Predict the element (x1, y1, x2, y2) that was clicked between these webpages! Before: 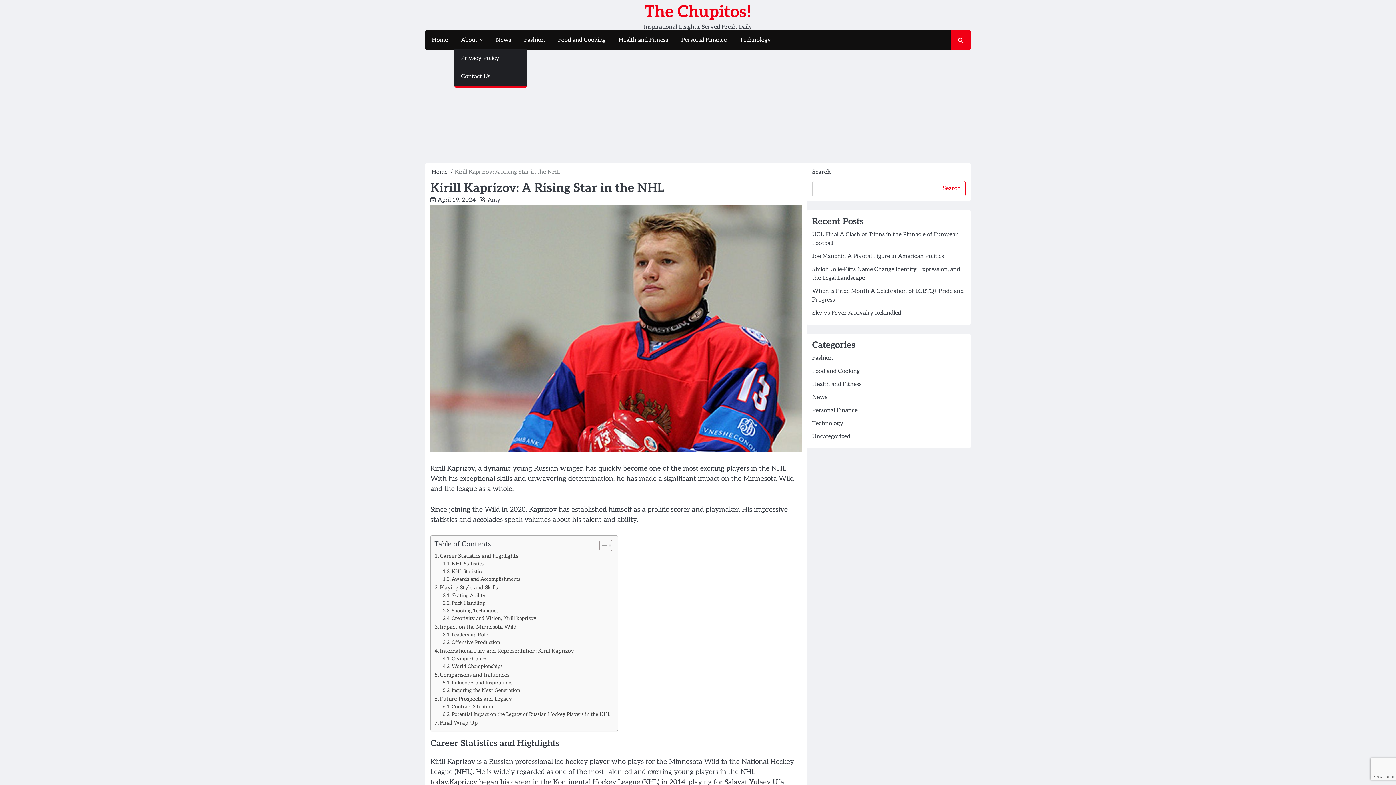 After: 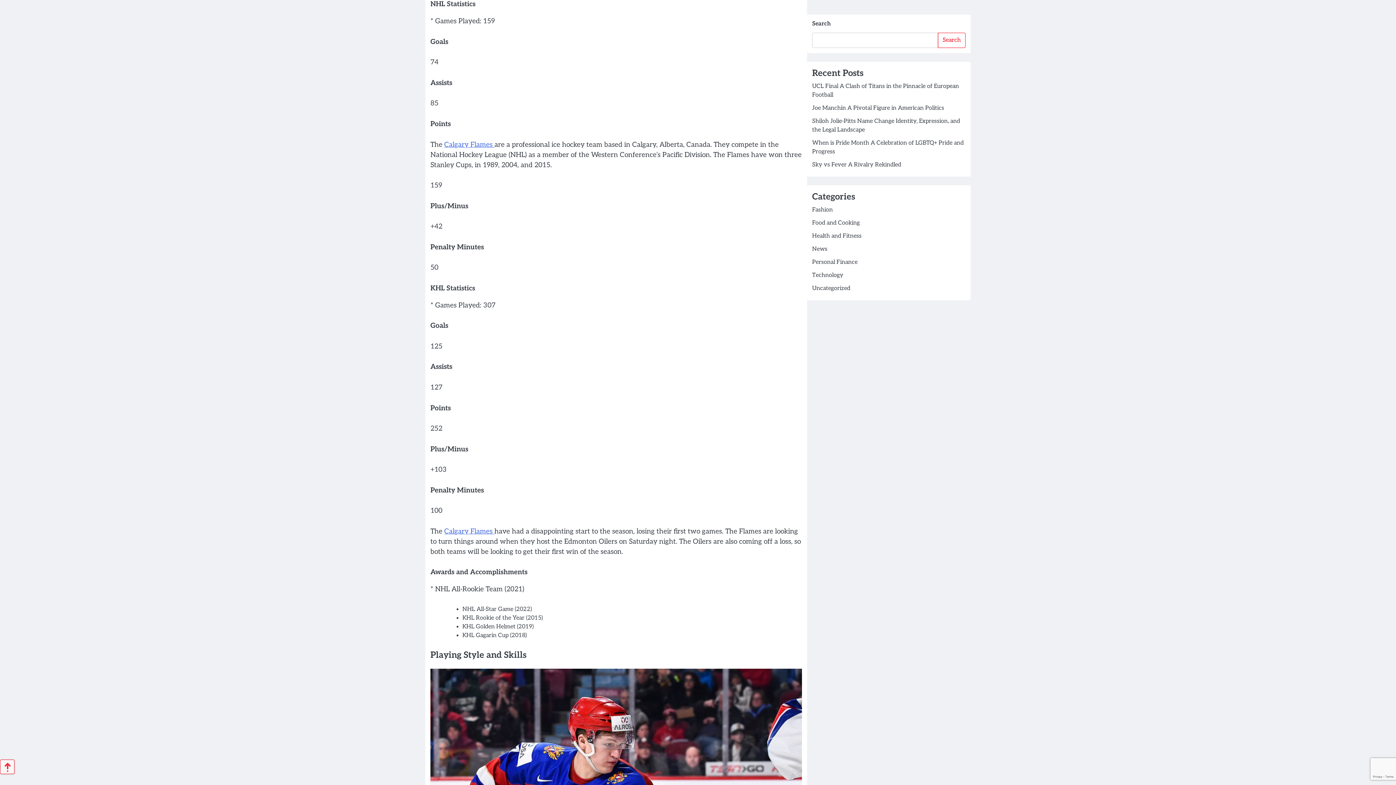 Action: label: NHL Statistics bbox: (442, 560, 483, 568)